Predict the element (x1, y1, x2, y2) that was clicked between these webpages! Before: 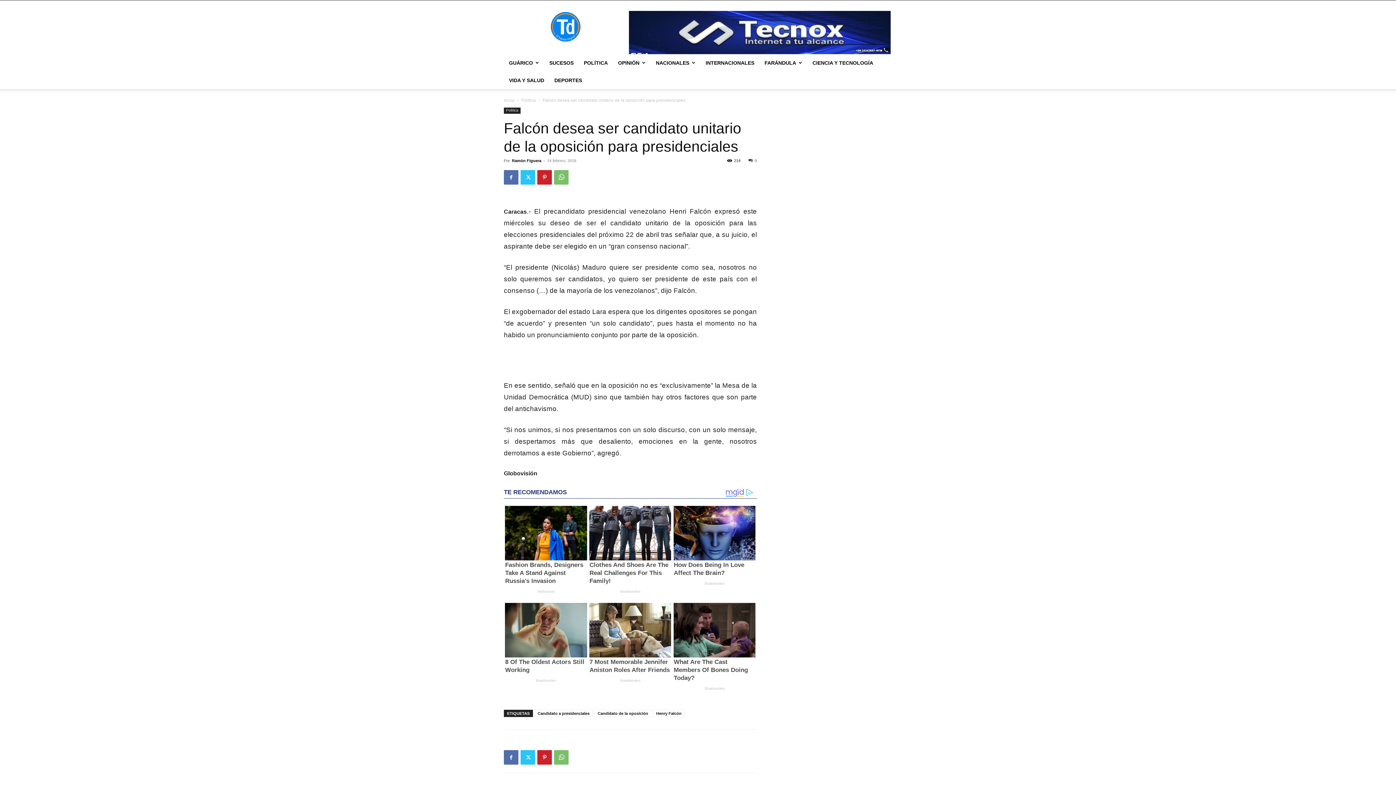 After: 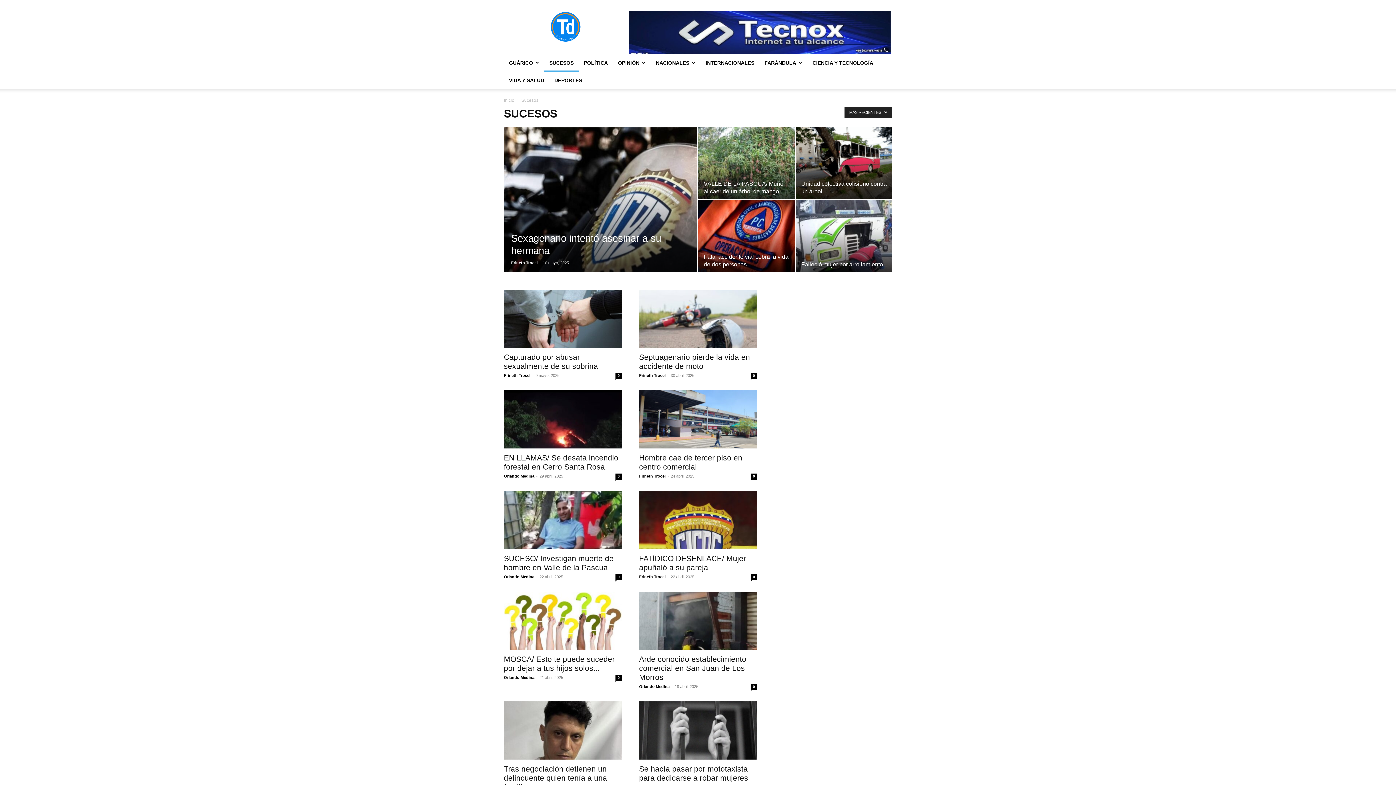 Action: label: SUCESOS bbox: (544, 54, 578, 71)